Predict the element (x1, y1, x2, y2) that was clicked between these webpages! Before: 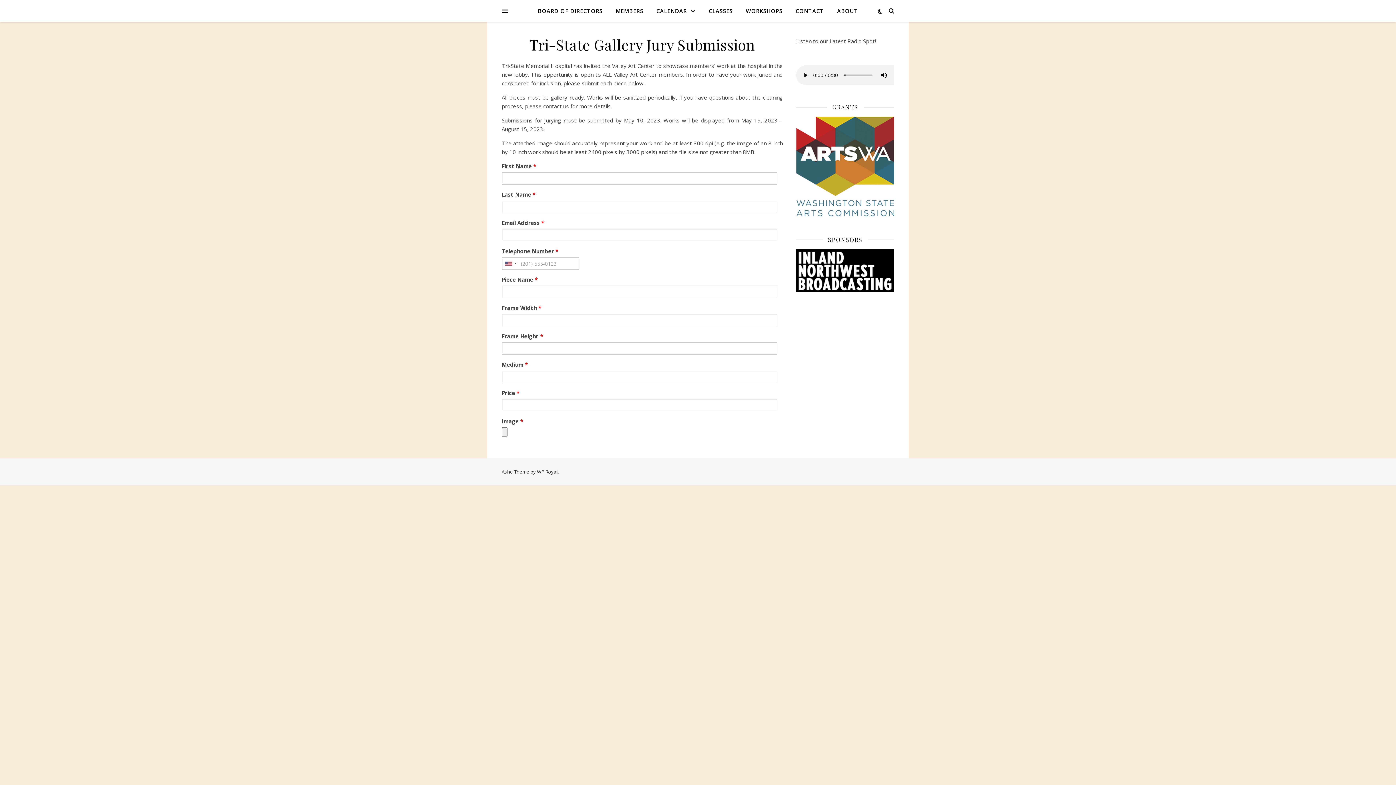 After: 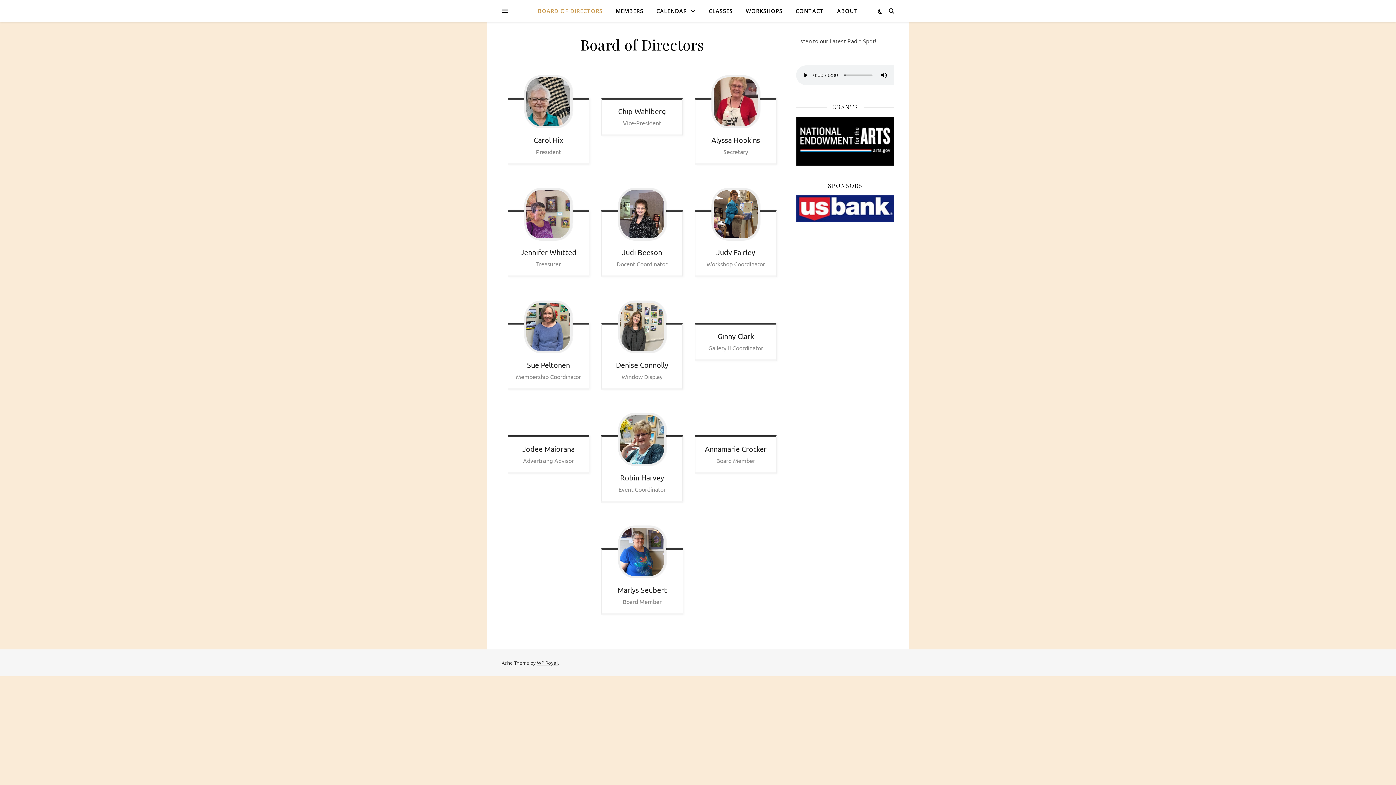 Action: label: BOARD OF DIRECTORS bbox: (538, 0, 608, 21)